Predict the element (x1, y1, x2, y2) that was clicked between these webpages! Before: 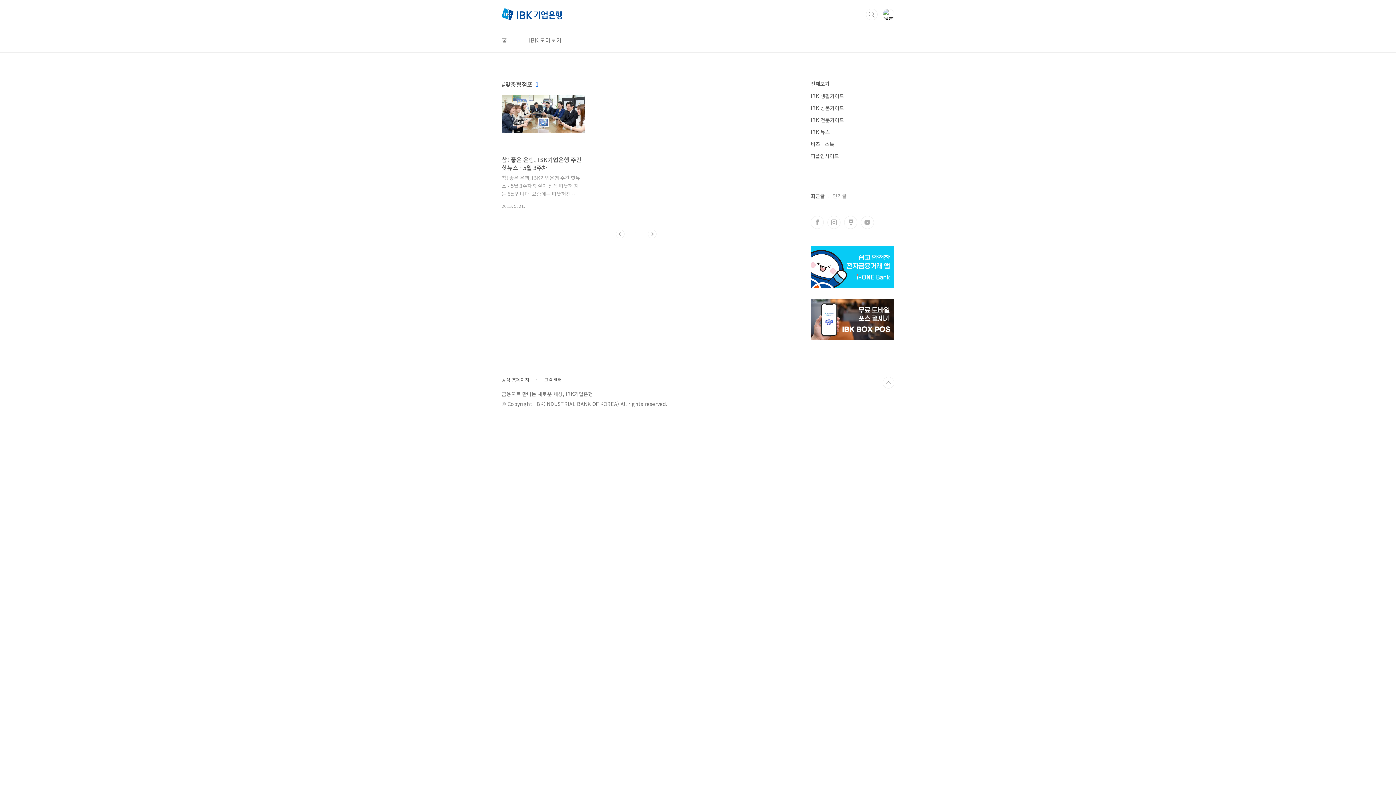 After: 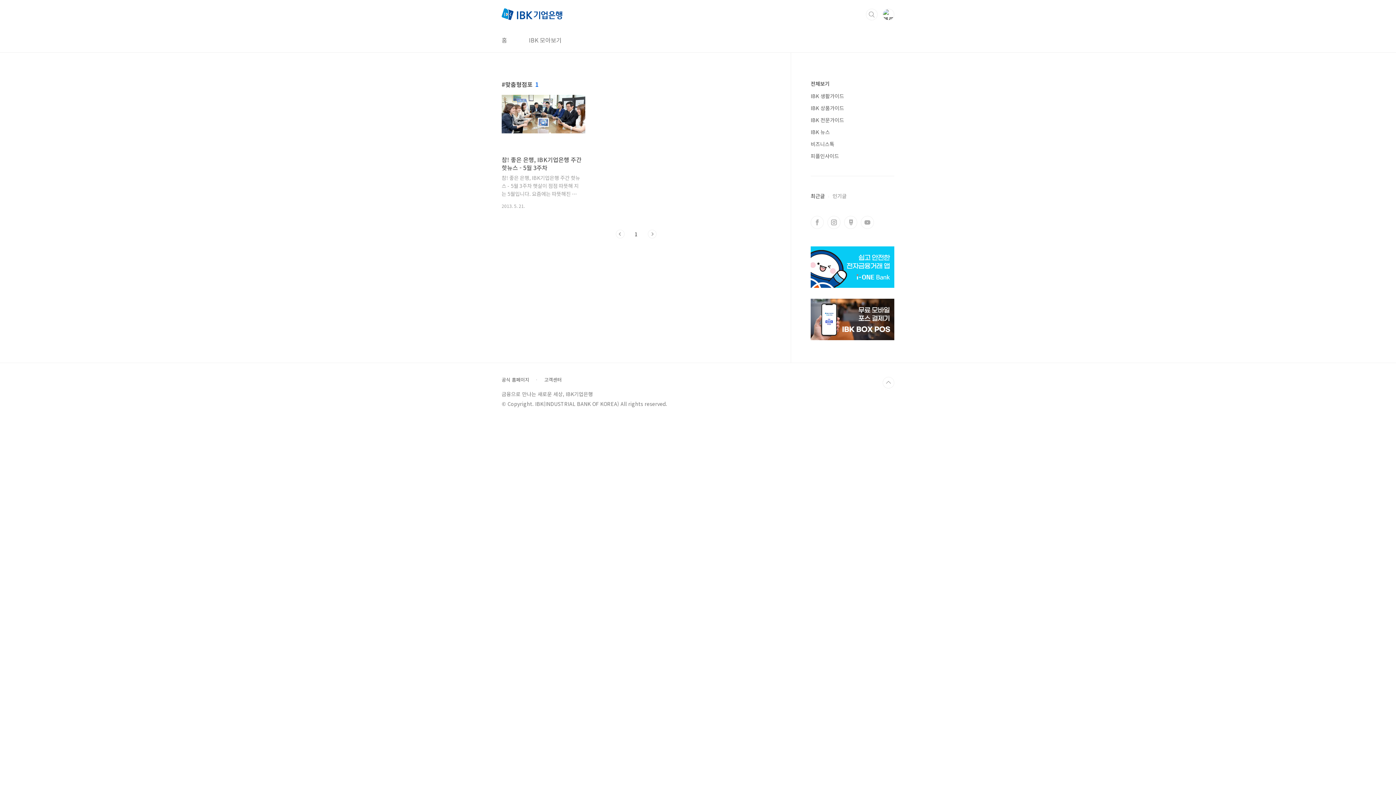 Action: bbox: (648, 229, 656, 238) label: 다음